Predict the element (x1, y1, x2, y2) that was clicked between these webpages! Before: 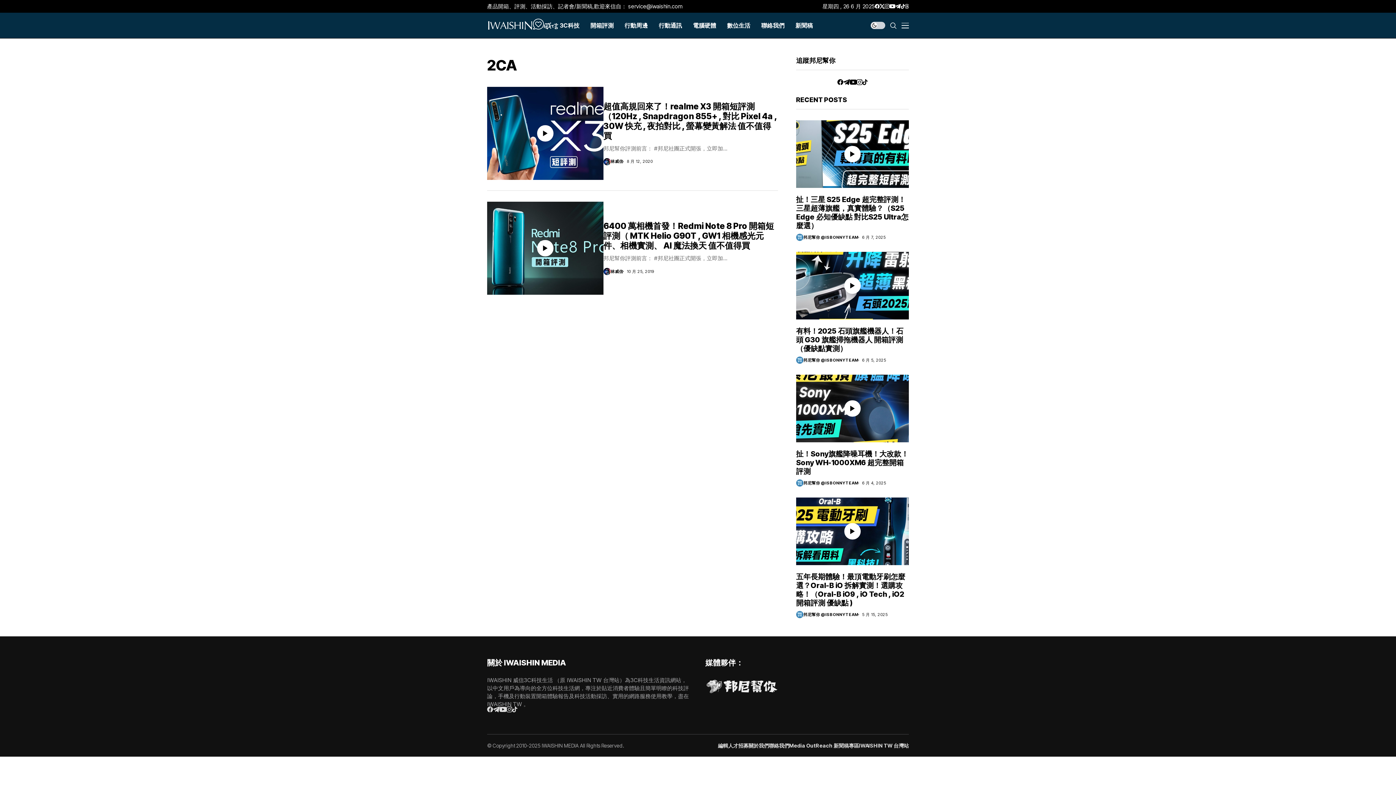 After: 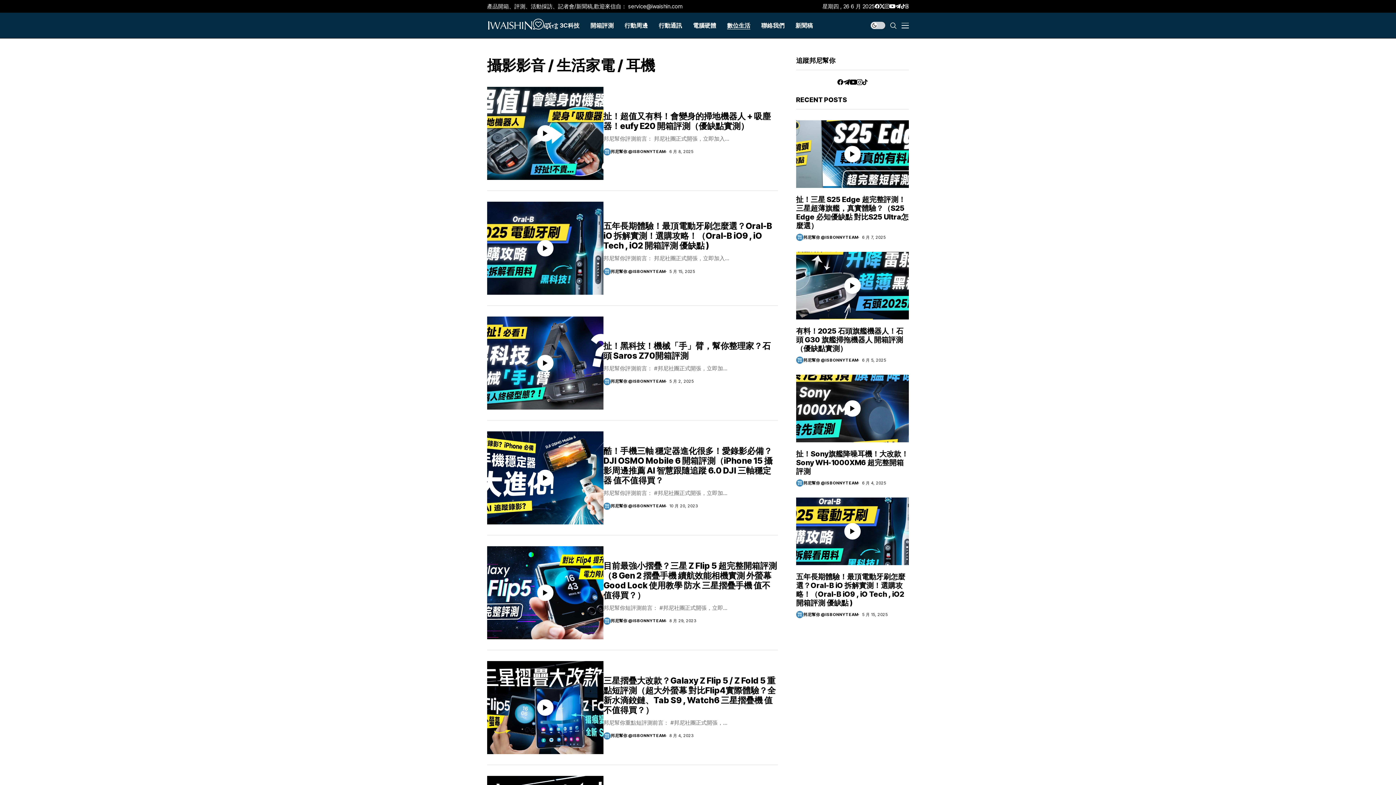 Action: label: 數位生活 bbox: (727, 12, 750, 38)